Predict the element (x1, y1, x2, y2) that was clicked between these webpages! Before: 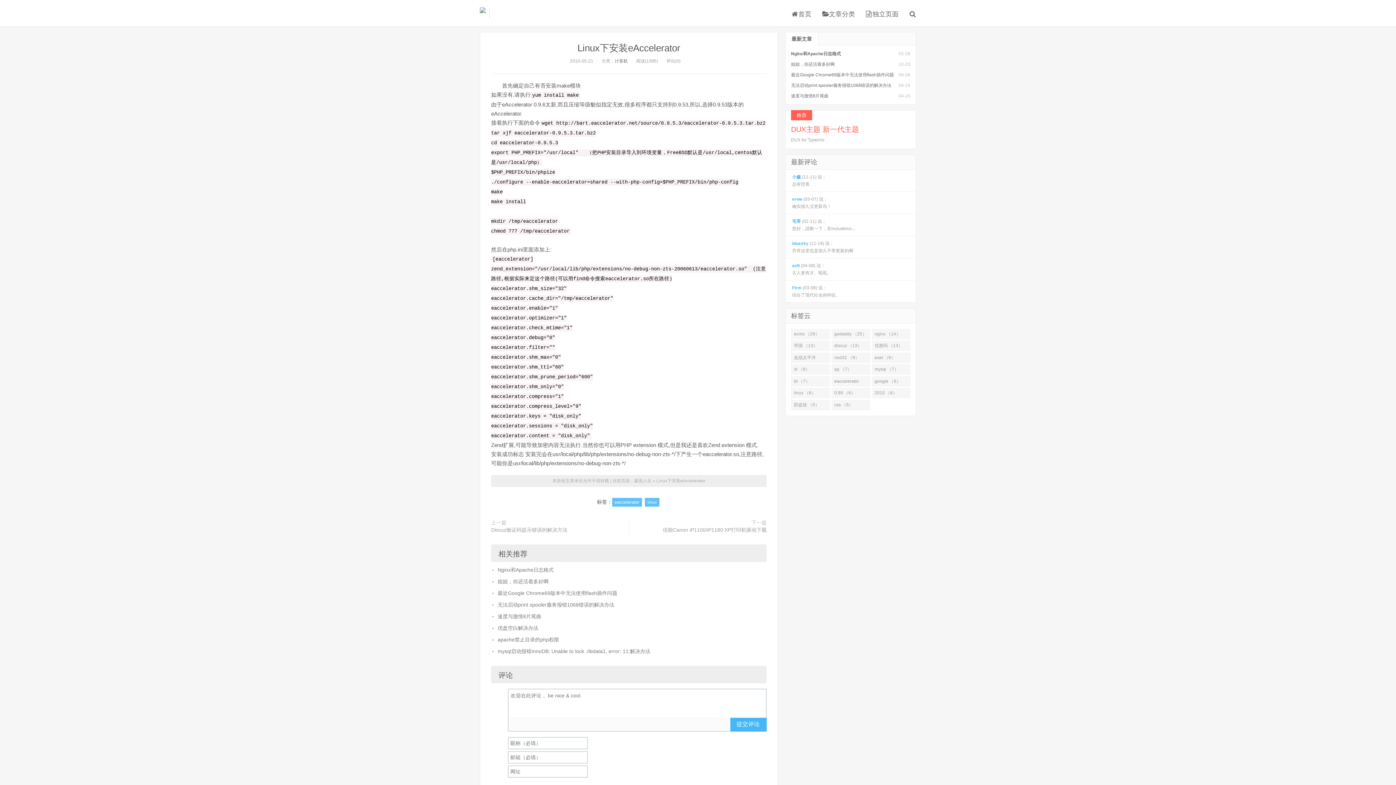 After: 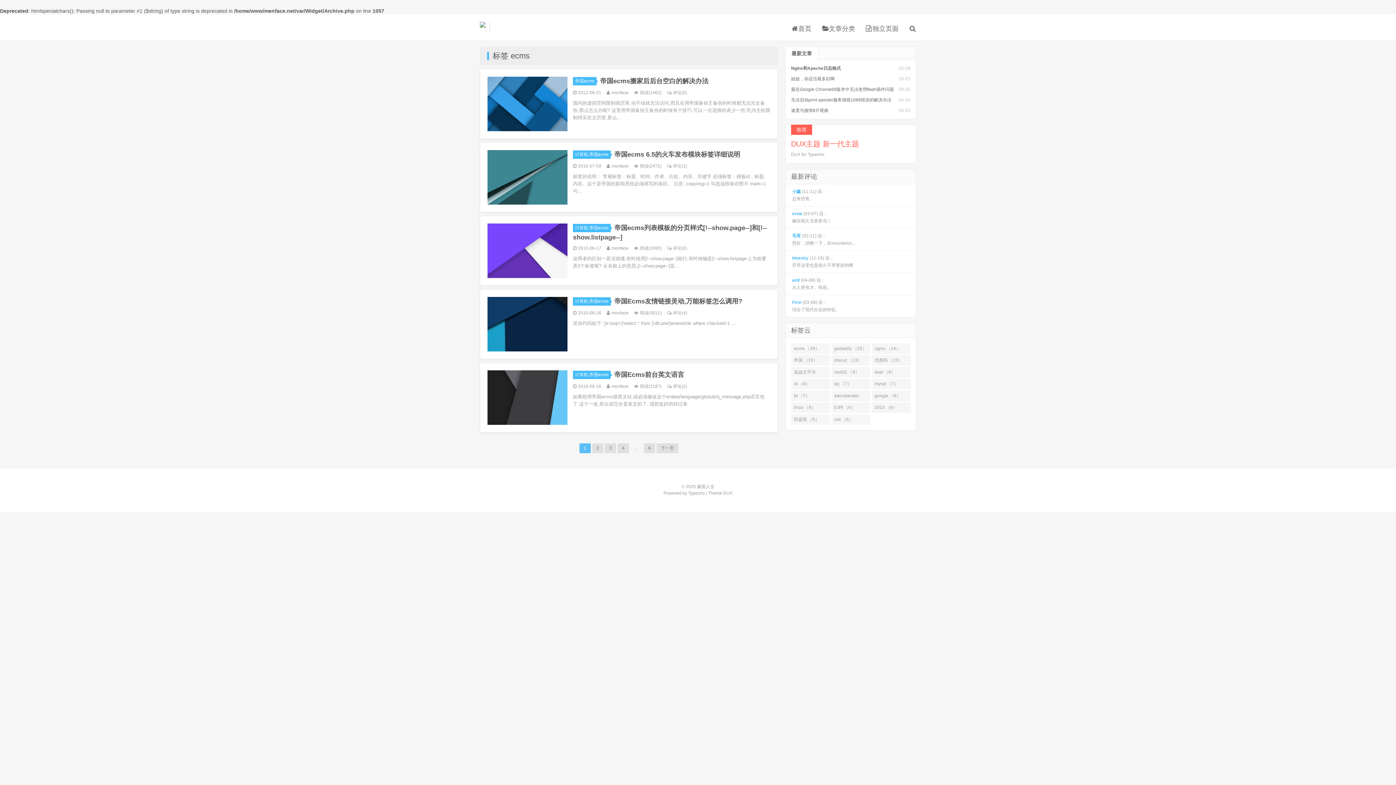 Action: bbox: (791, 329, 830, 339) label: ecms （29）